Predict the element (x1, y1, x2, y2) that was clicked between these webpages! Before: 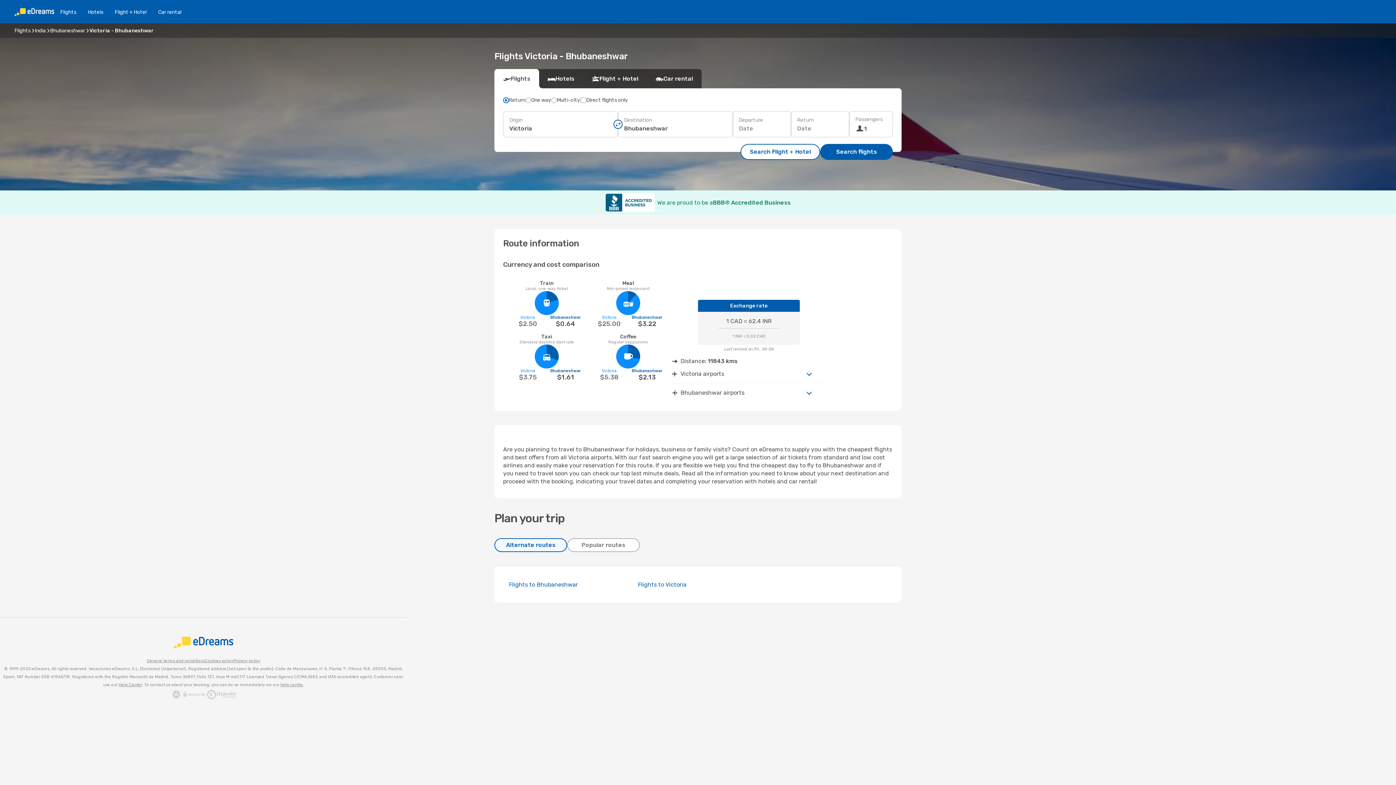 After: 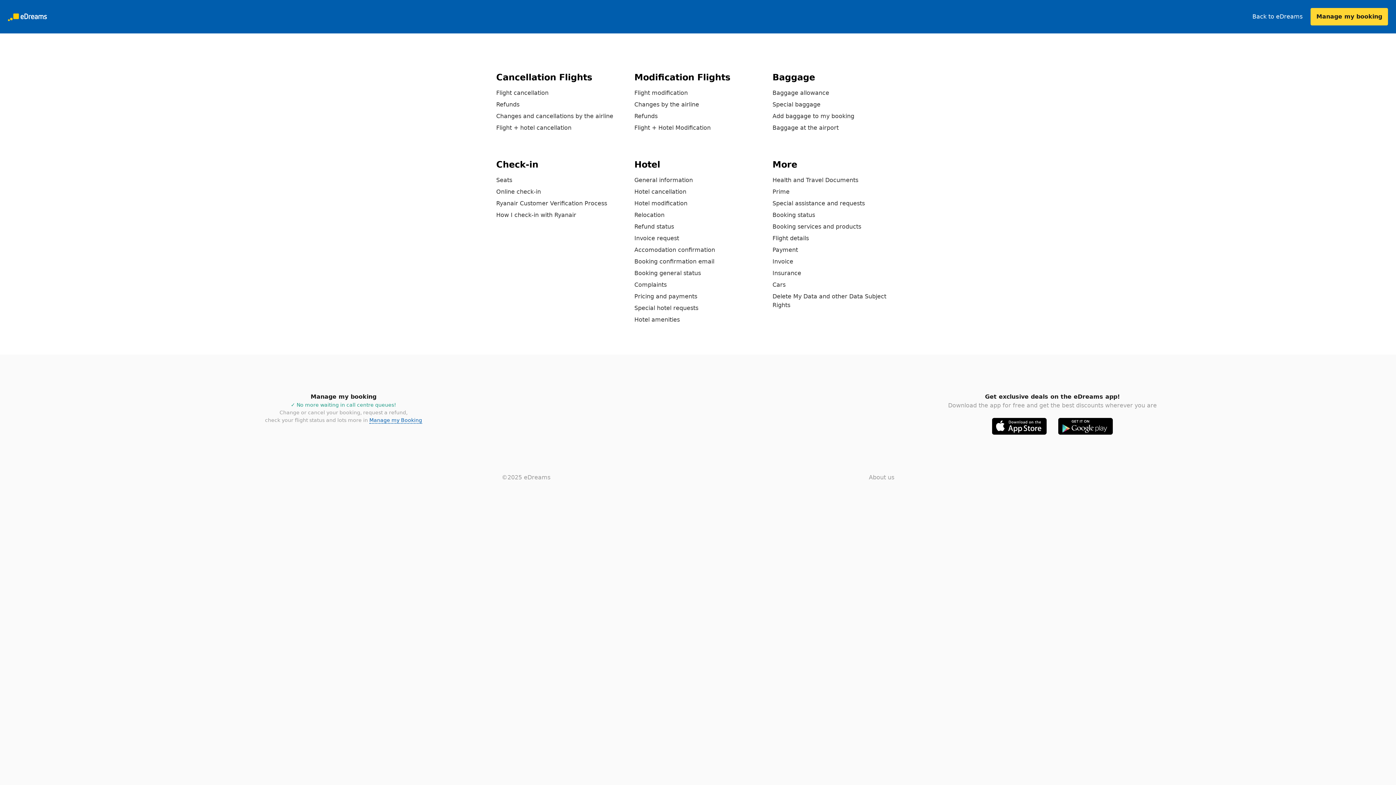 Action: label: Help Center bbox: (118, 682, 142, 687)